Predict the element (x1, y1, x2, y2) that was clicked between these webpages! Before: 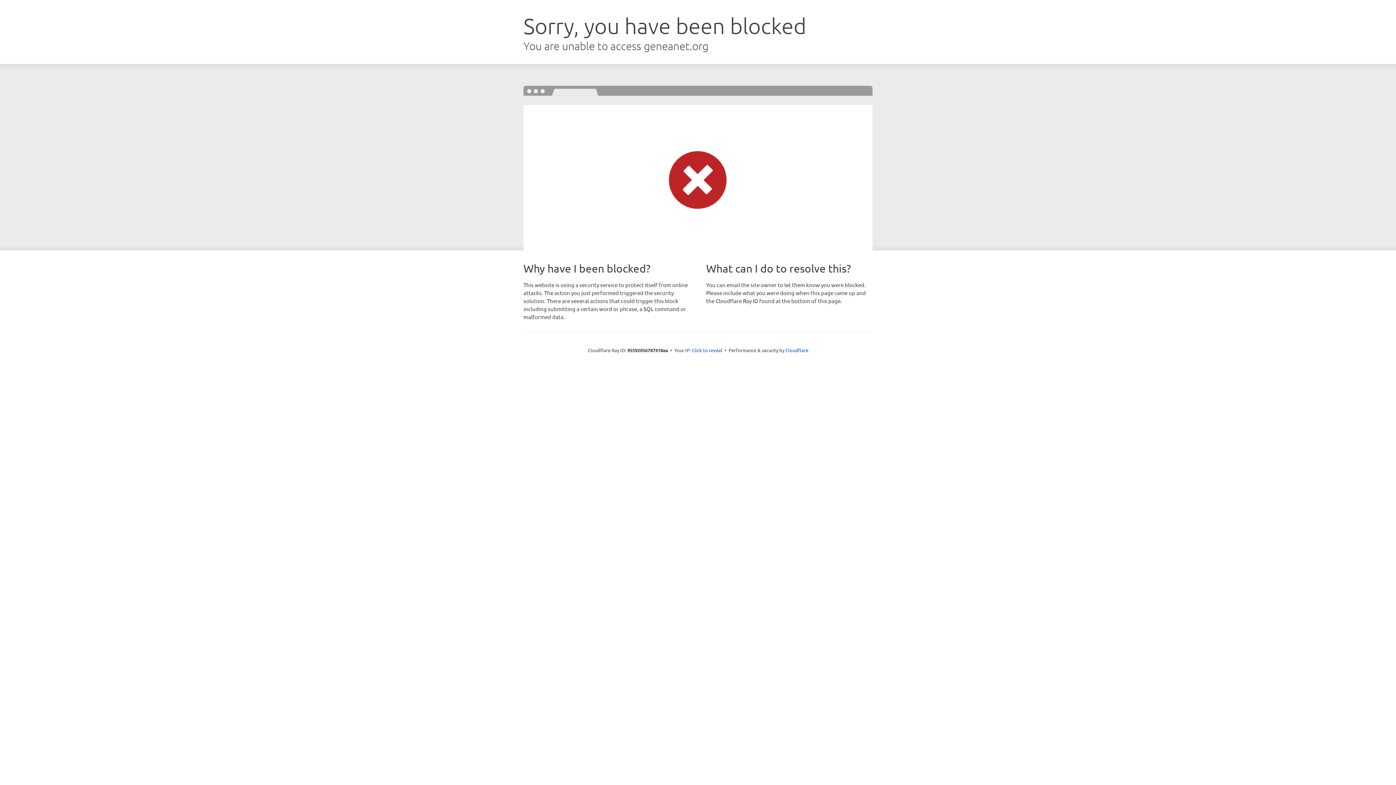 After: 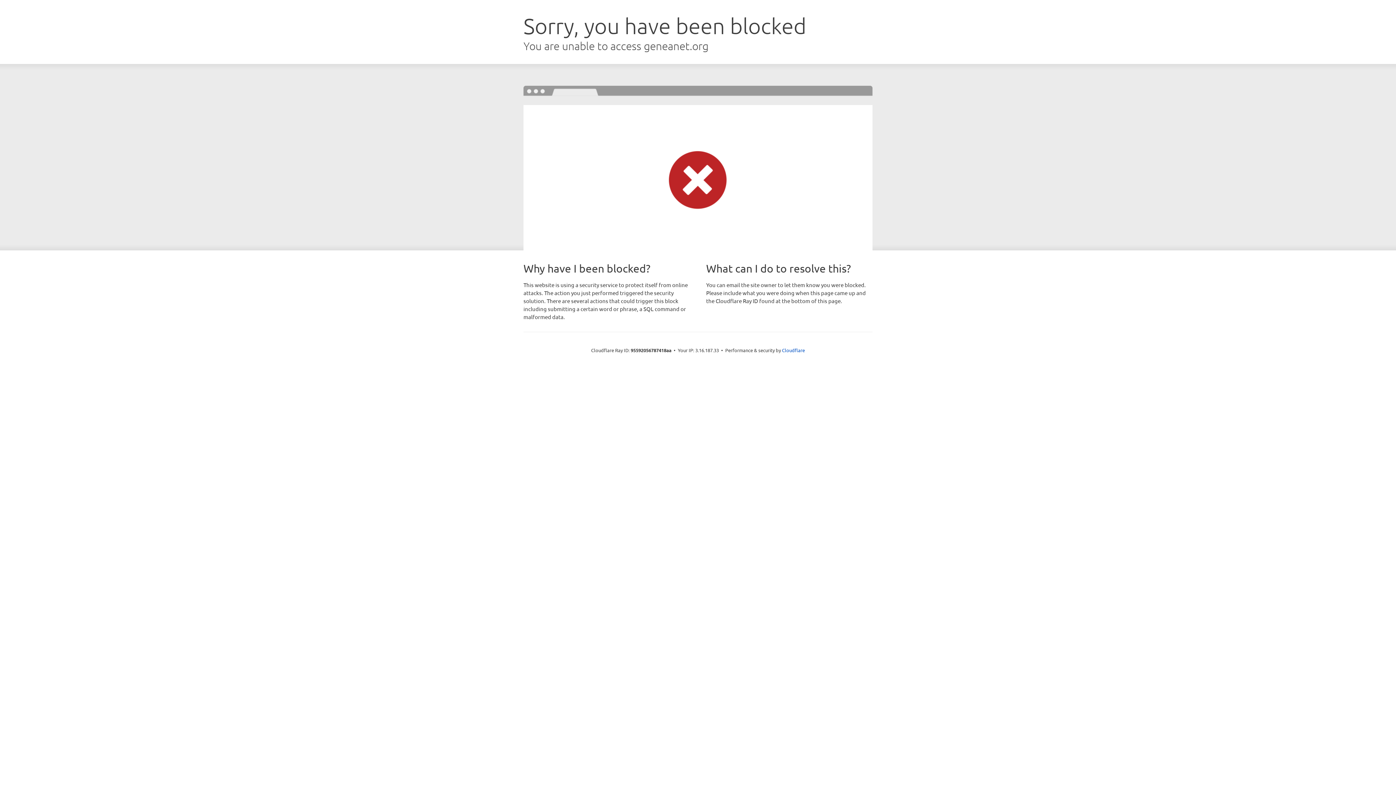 Action: label: Click to reveal bbox: (692, 346, 722, 353)